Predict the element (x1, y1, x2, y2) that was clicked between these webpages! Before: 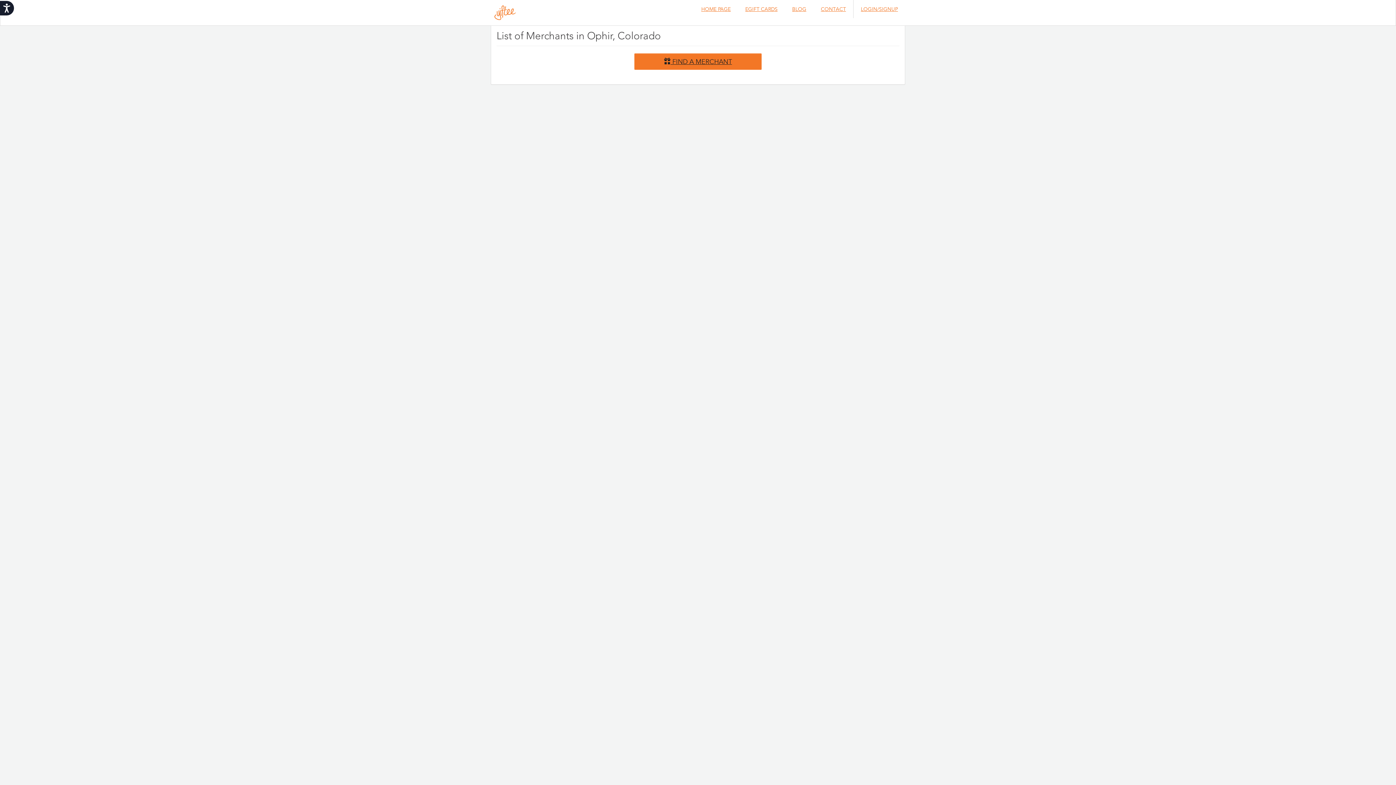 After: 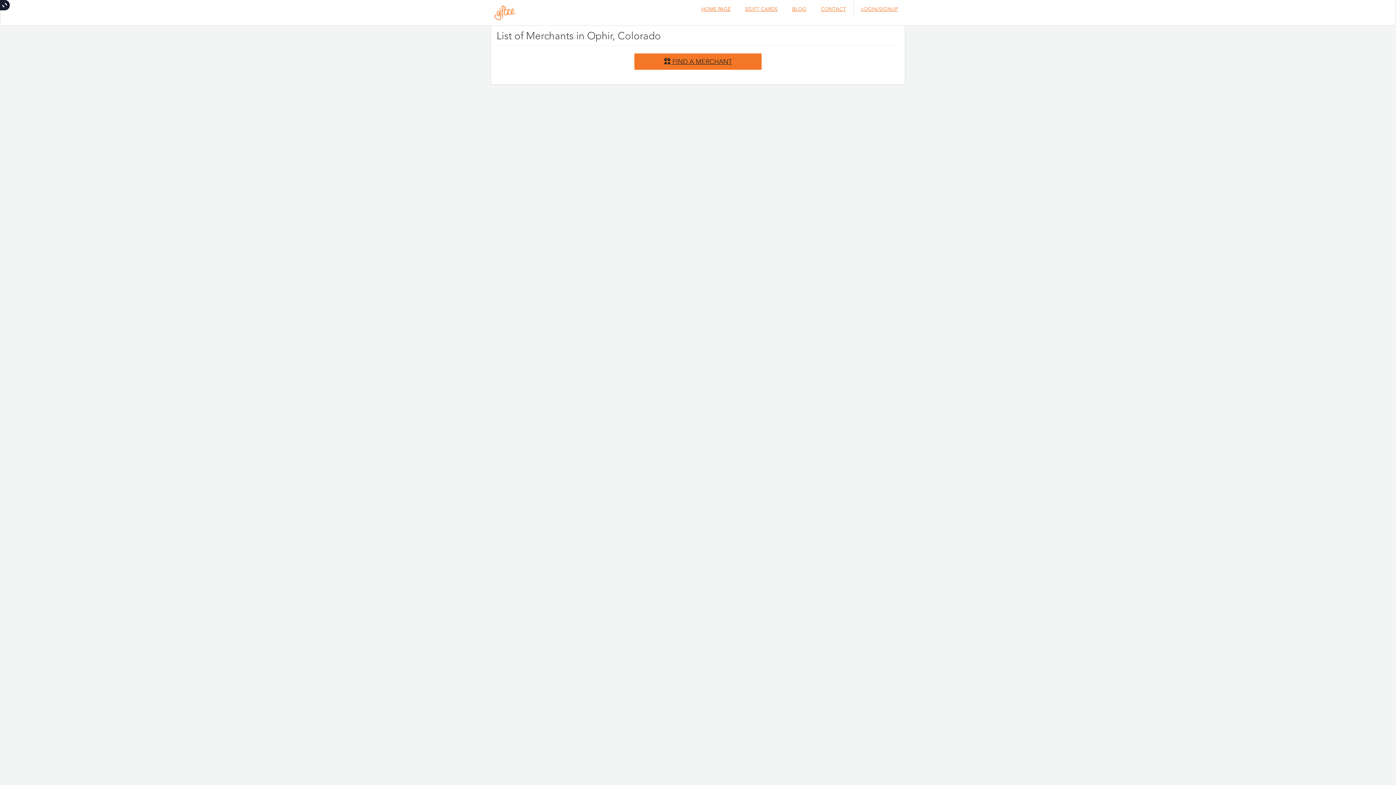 Action: label: Accessibility bbox: (0, 0, 14, 16)